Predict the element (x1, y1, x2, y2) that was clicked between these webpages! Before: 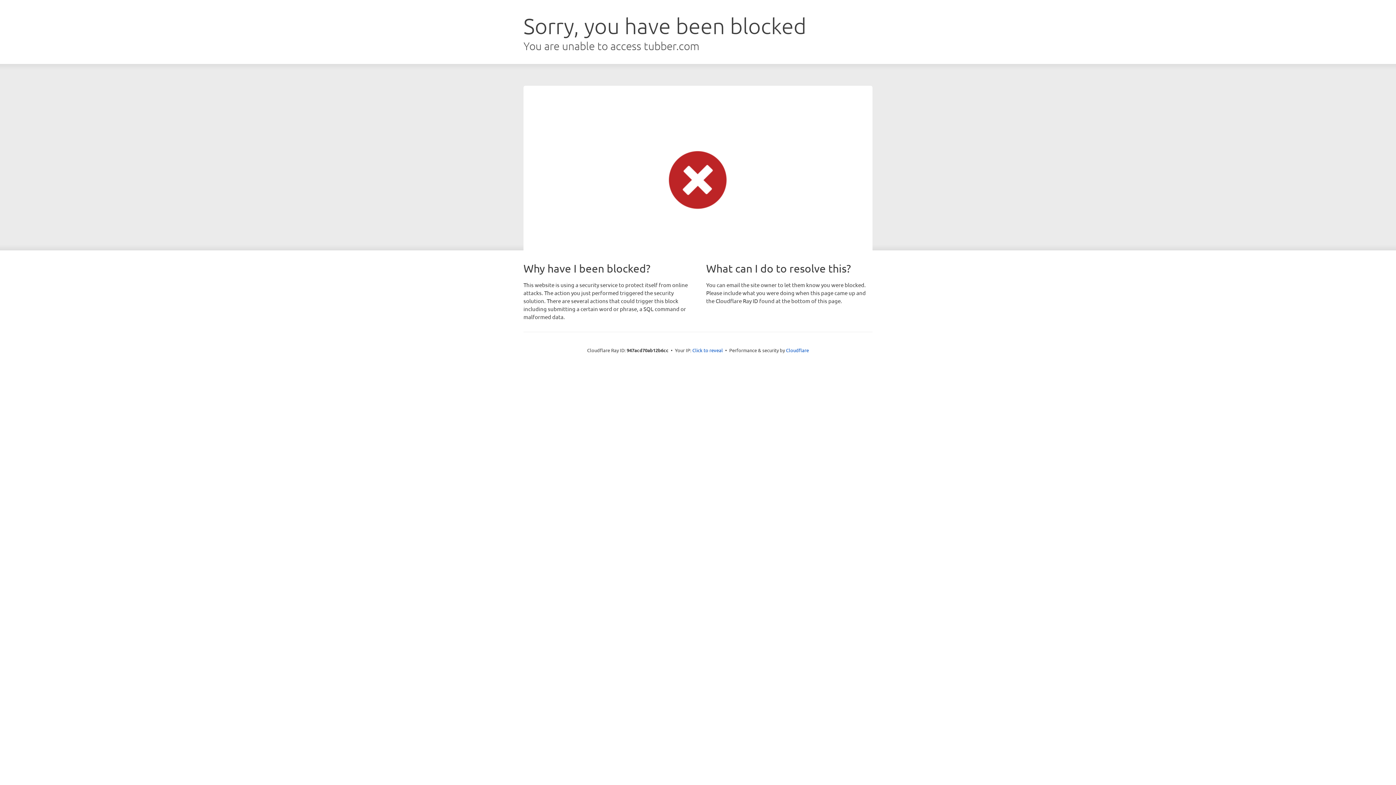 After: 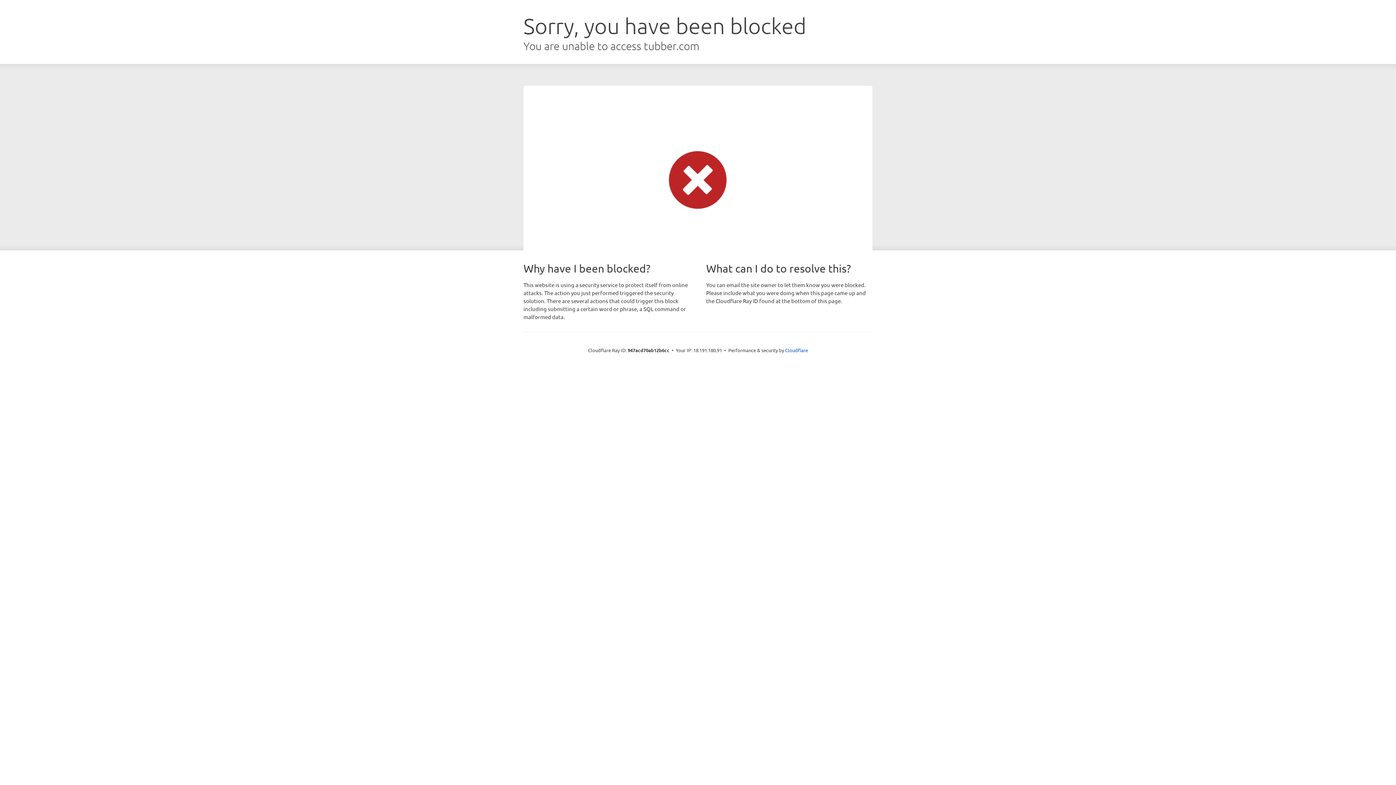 Action: label: Click to reveal bbox: (692, 346, 723, 353)